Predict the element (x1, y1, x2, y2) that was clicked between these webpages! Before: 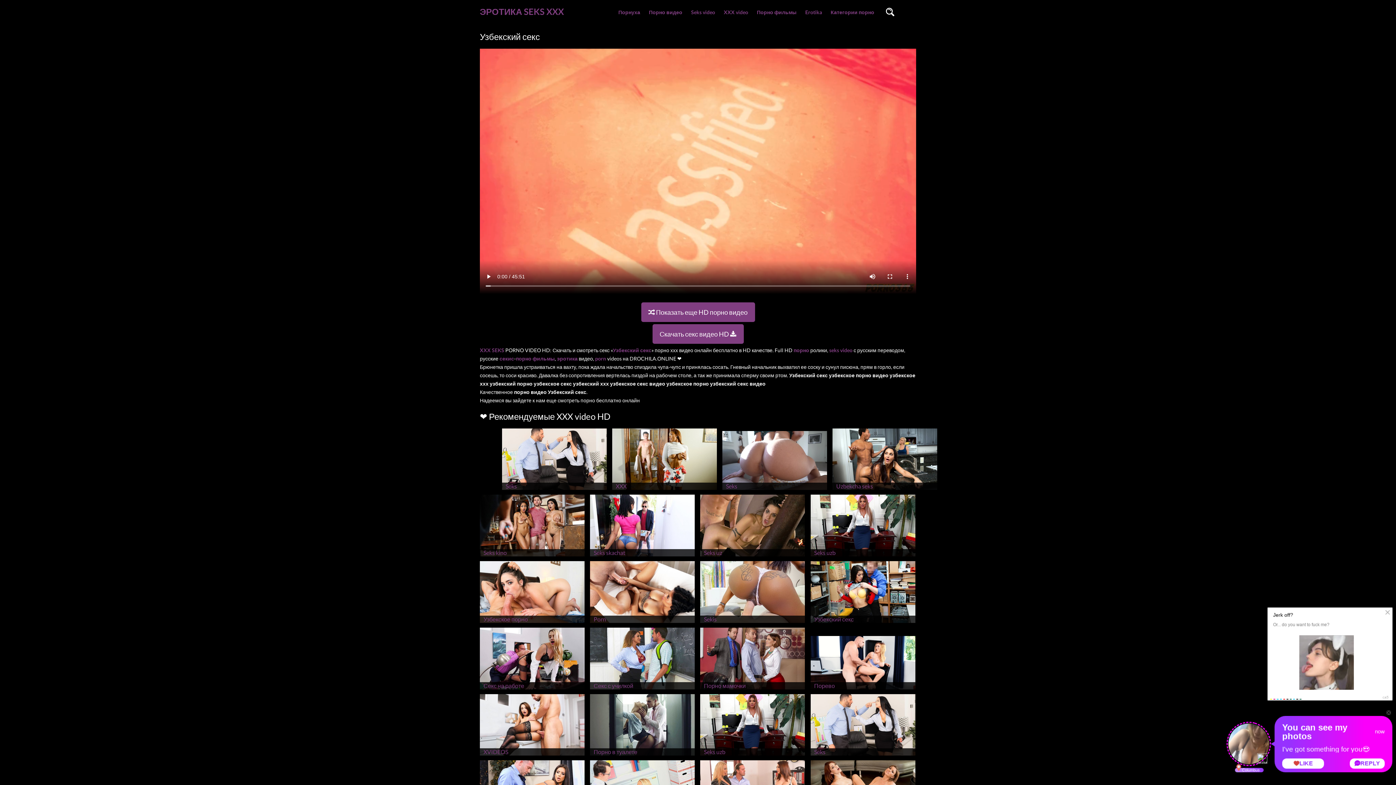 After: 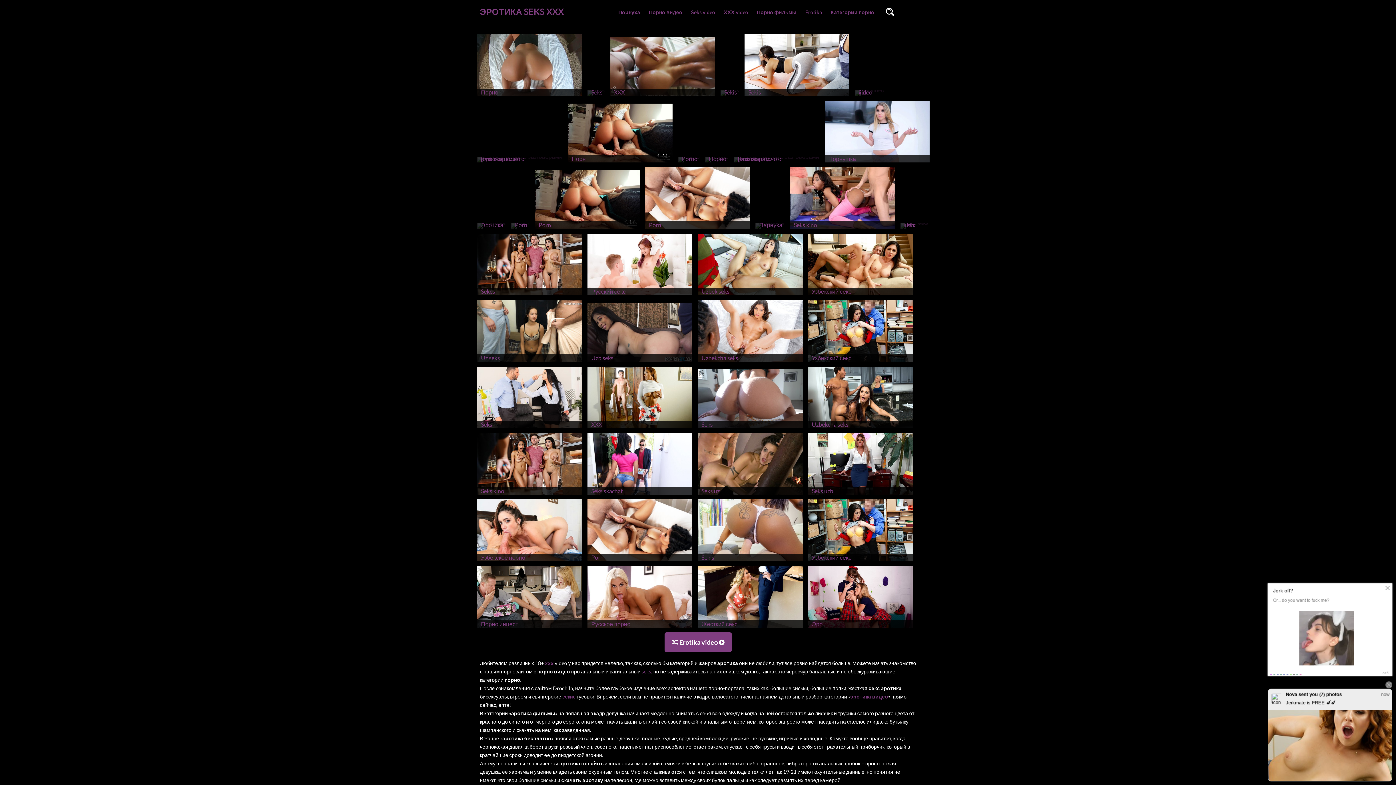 Action: label: Erotika bbox: (801, 0, 826, 24)